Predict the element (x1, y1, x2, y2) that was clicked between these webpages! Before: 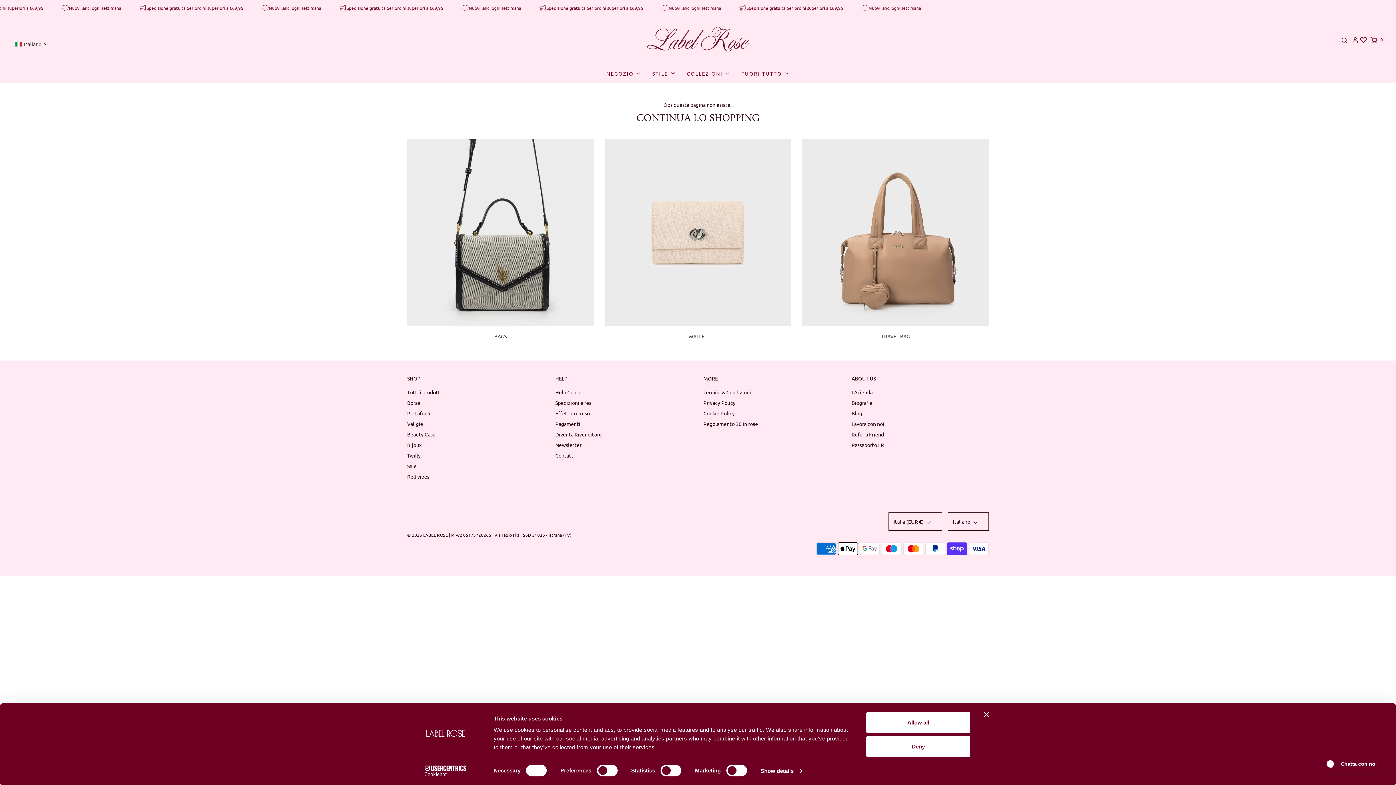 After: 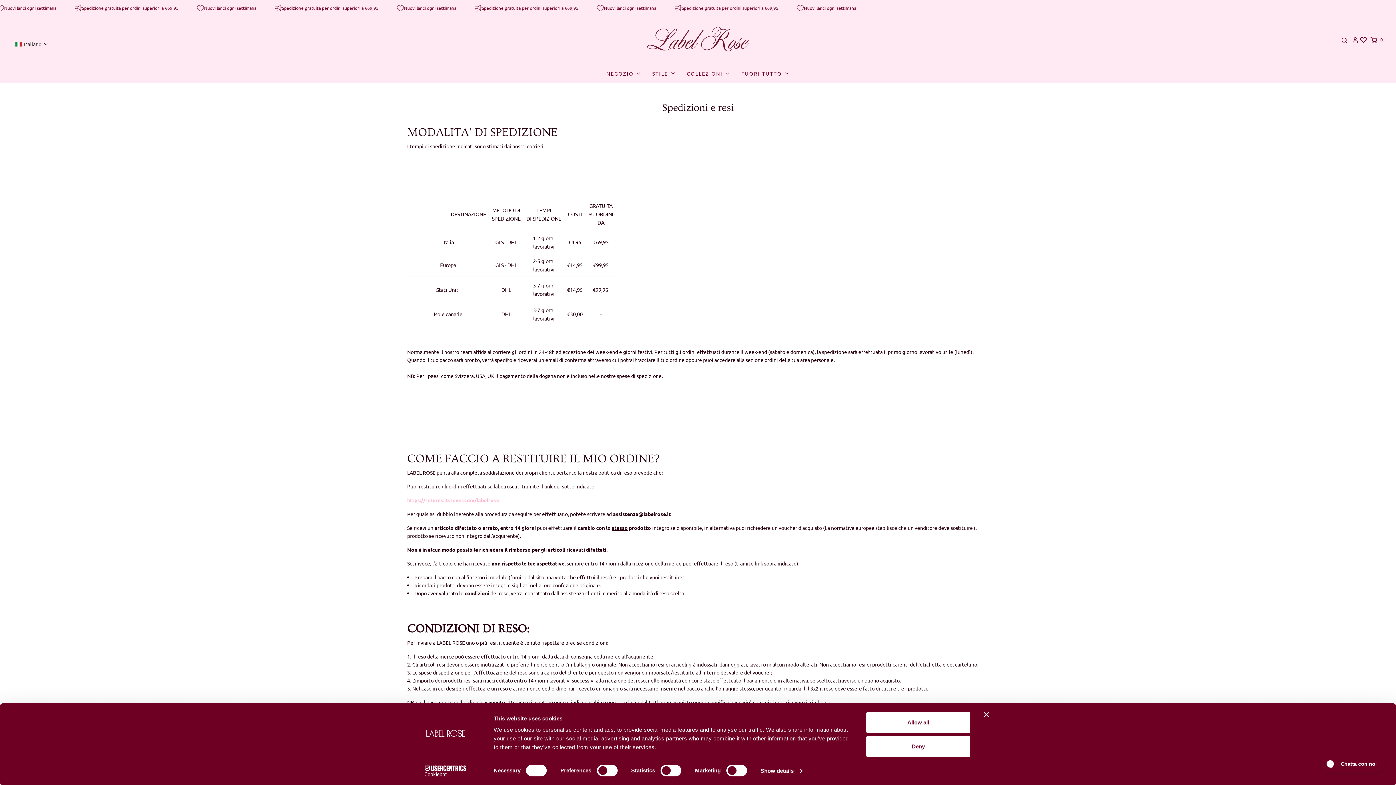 Action: bbox: (555, 399, 592, 409) label: Spedizioni e resi